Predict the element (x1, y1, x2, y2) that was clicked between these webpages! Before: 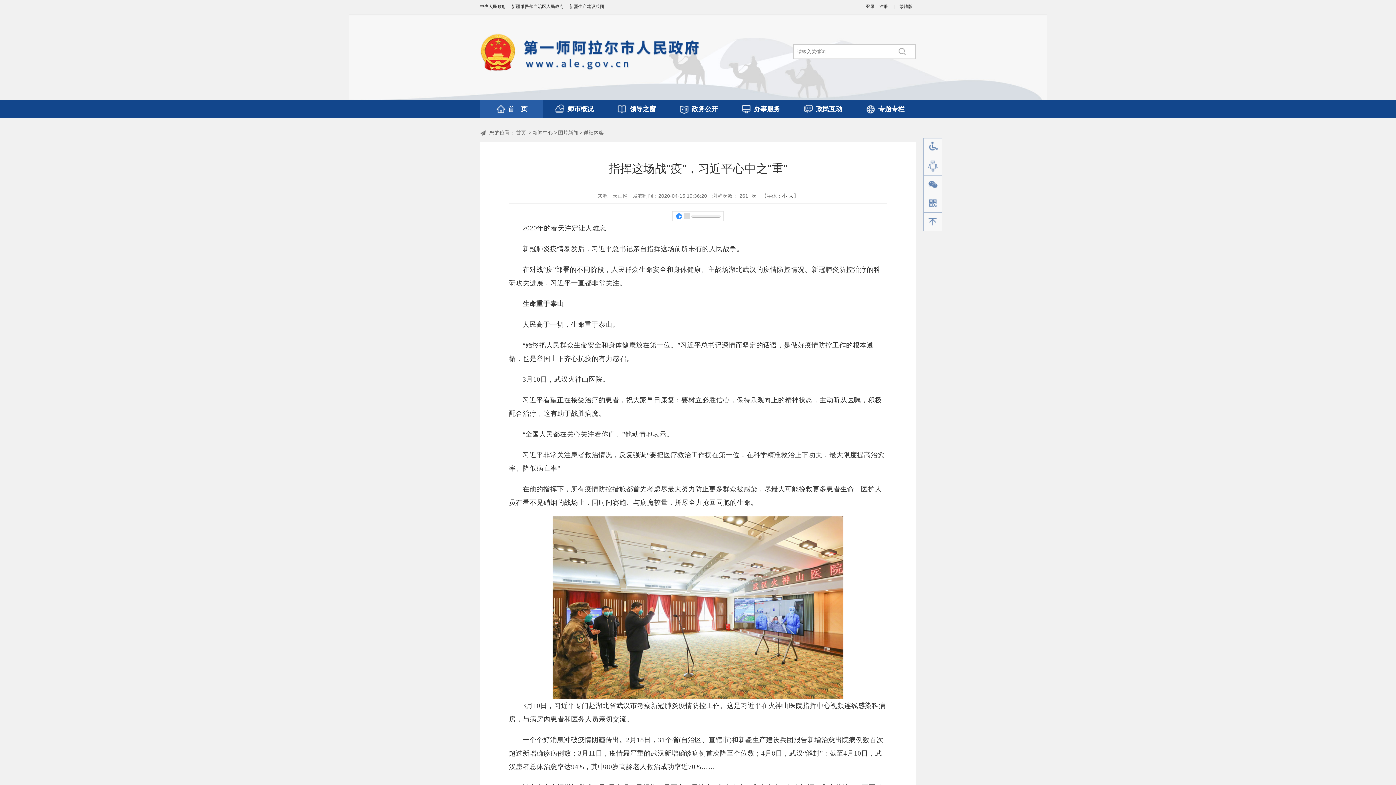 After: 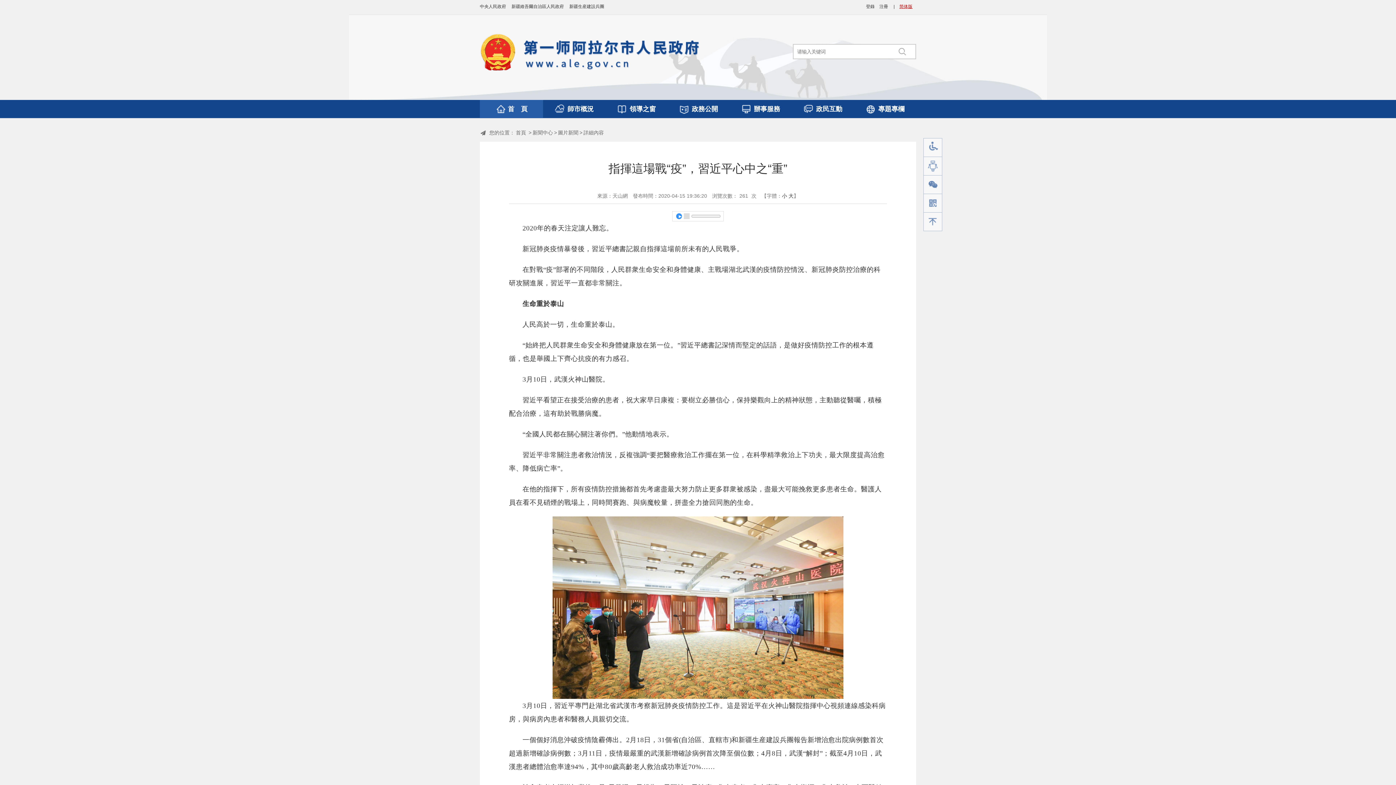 Action: label: 繁體版 bbox: (899, 4, 912, 9)